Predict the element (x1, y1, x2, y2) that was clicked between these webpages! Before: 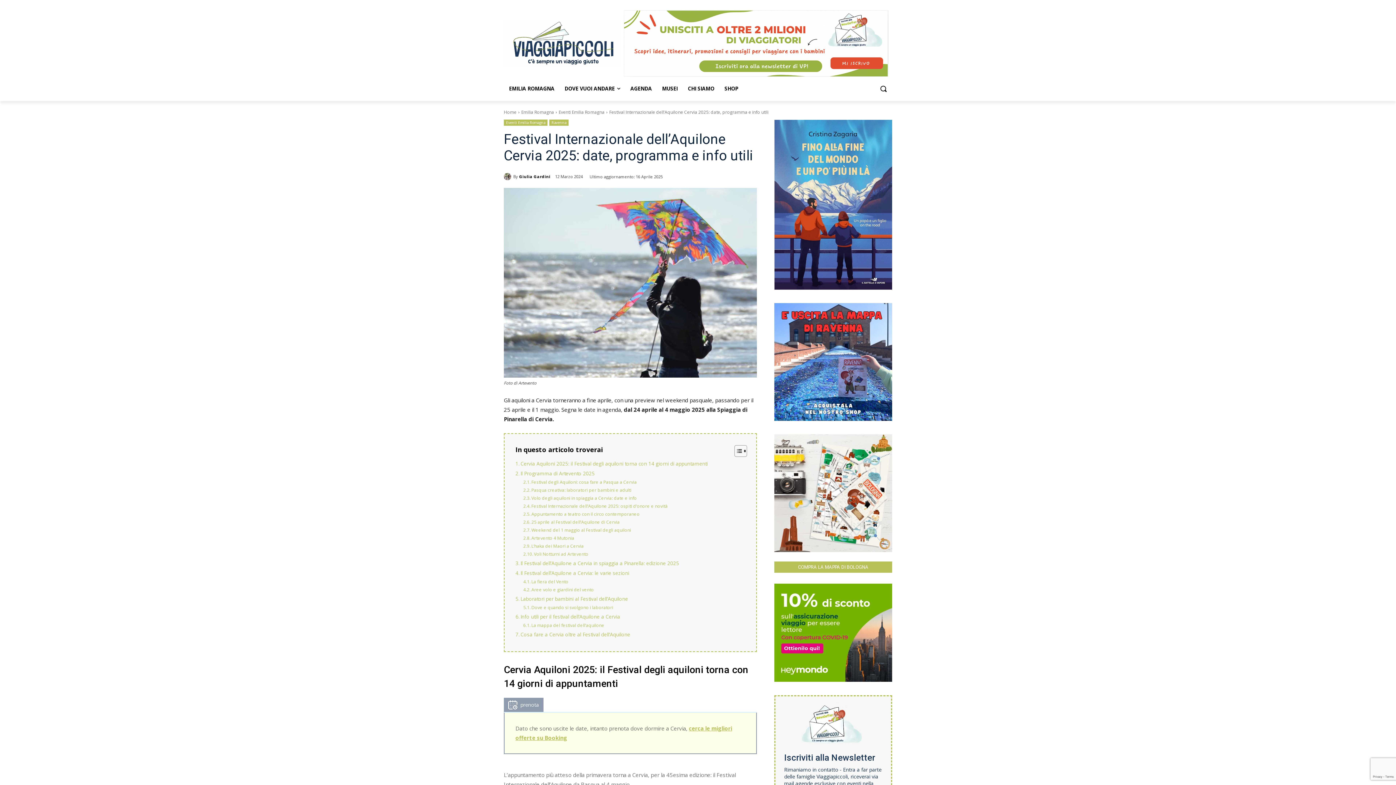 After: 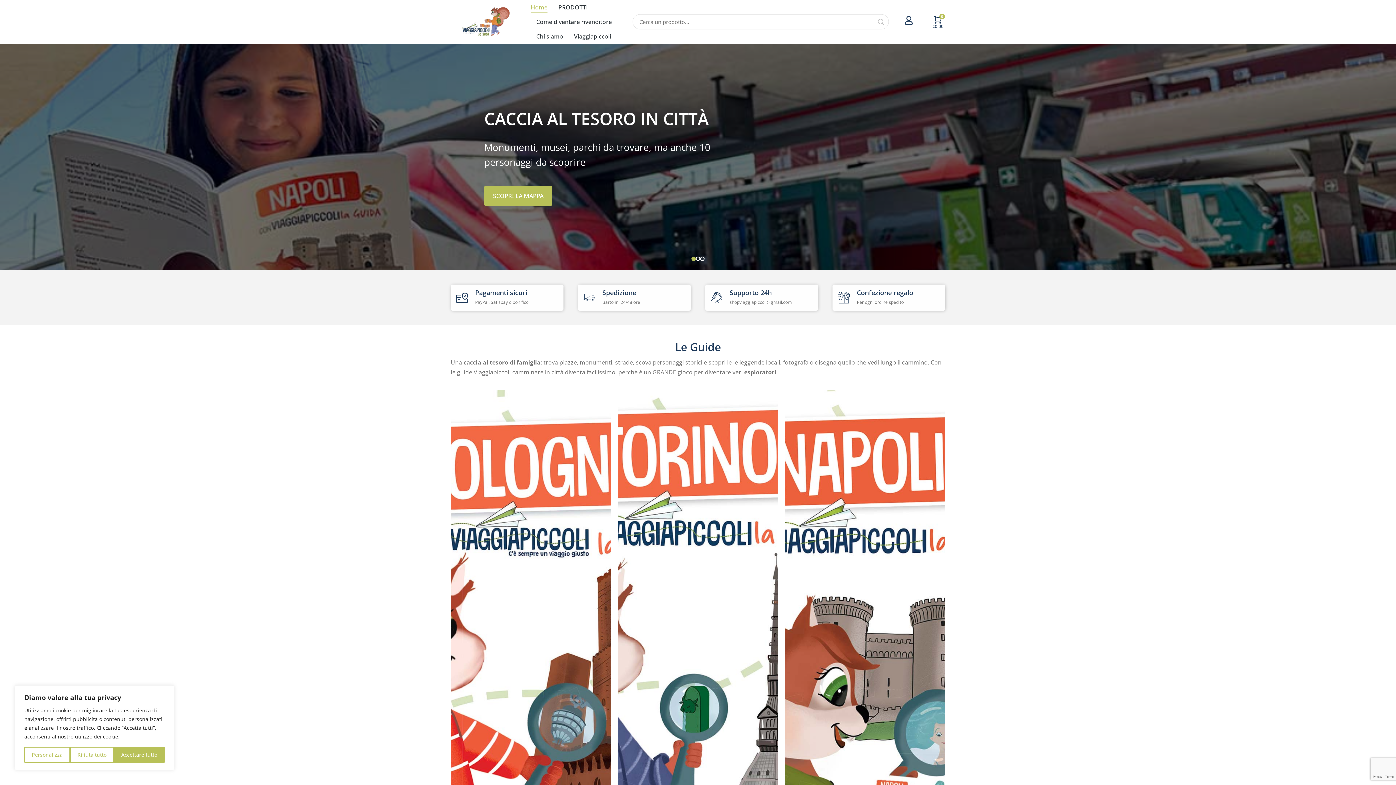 Action: bbox: (719, 80, 743, 97) label: SHOP